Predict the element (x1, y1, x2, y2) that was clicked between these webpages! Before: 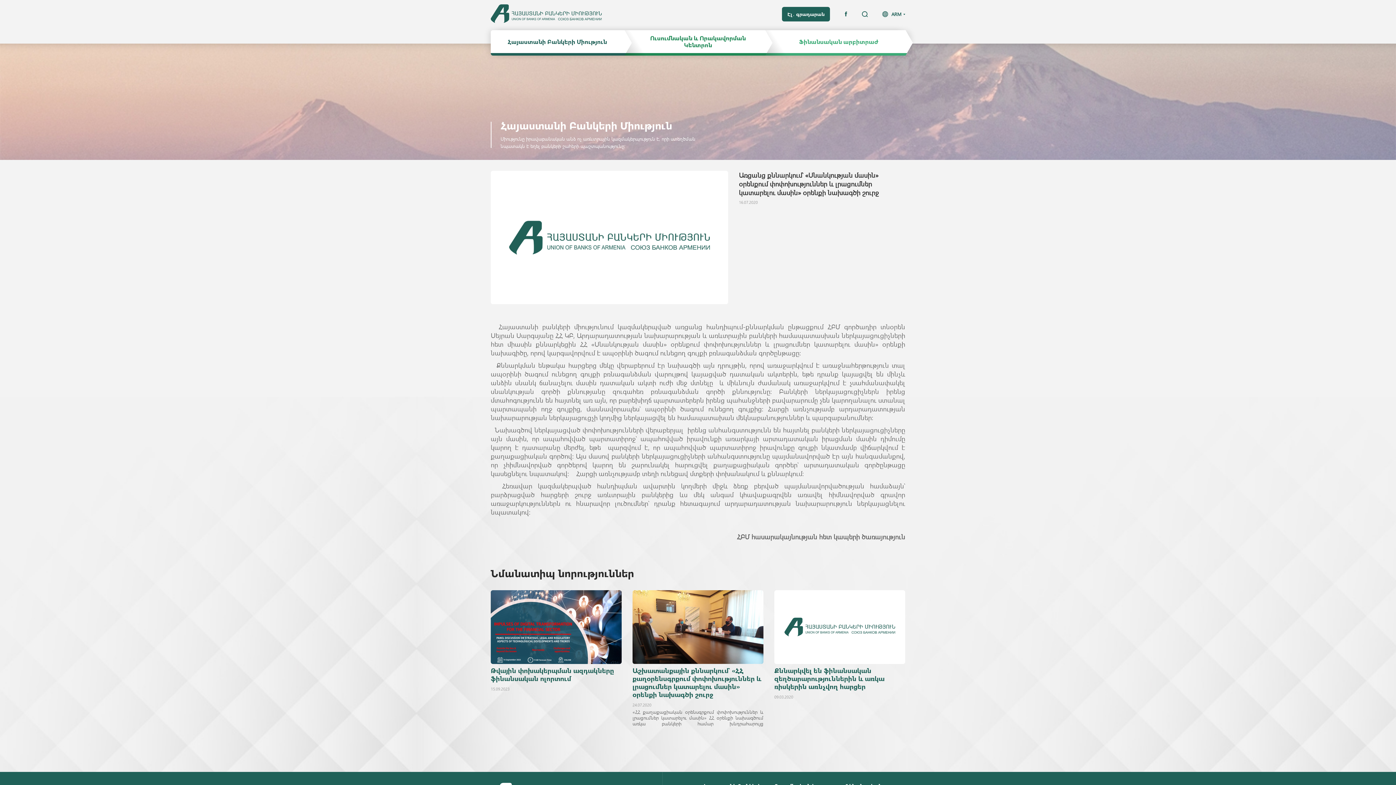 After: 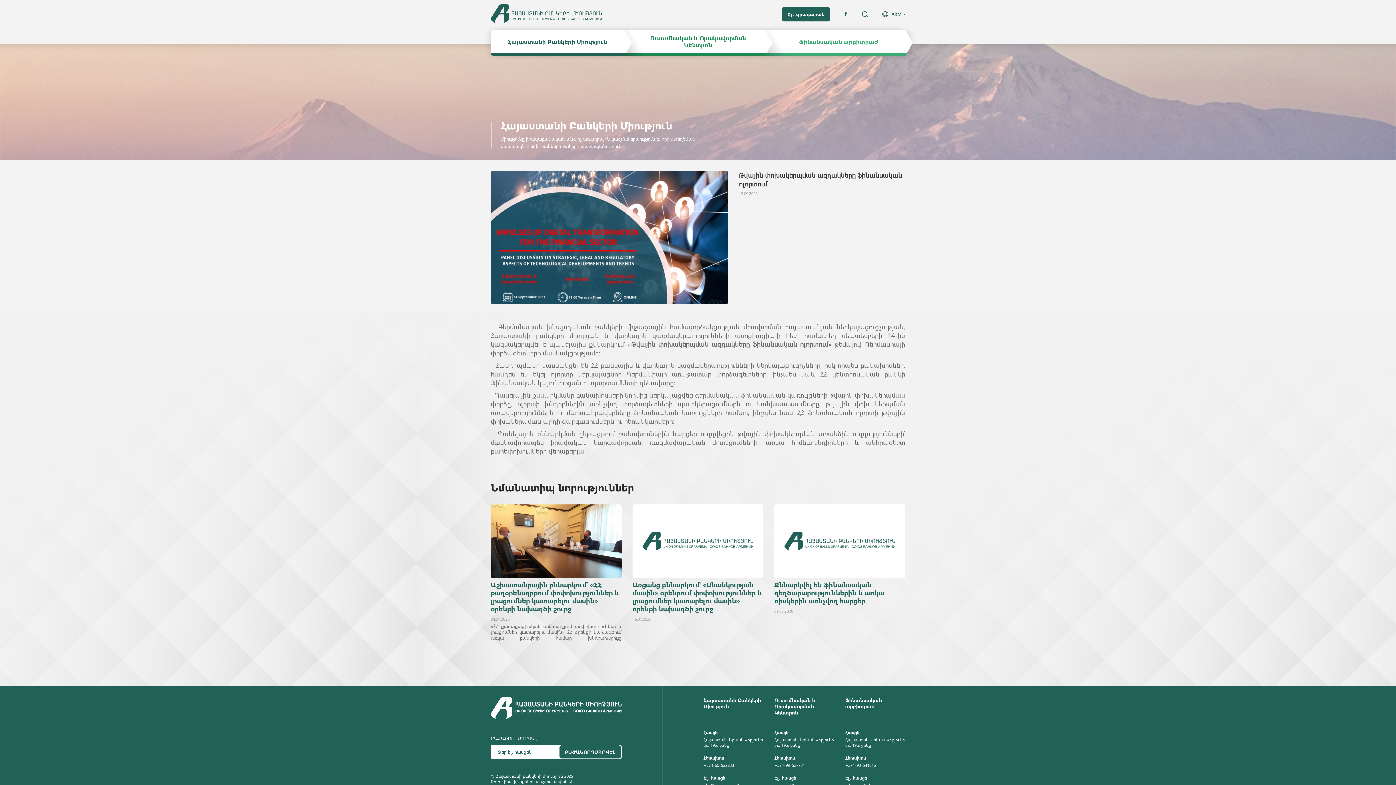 Action: bbox: (490, 666, 621, 682) label: Թվային փոխակերպման ազդակները ֆինանսական ոլորտում